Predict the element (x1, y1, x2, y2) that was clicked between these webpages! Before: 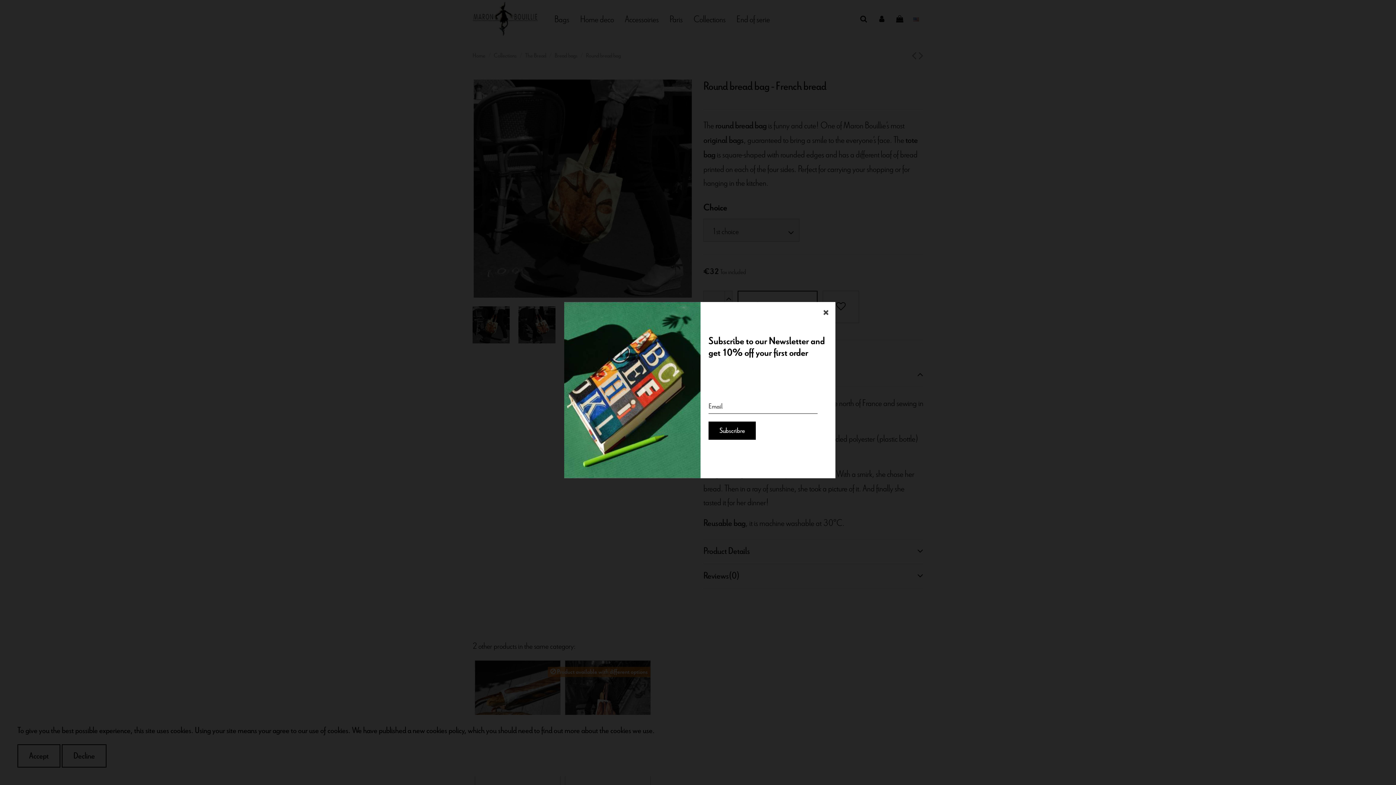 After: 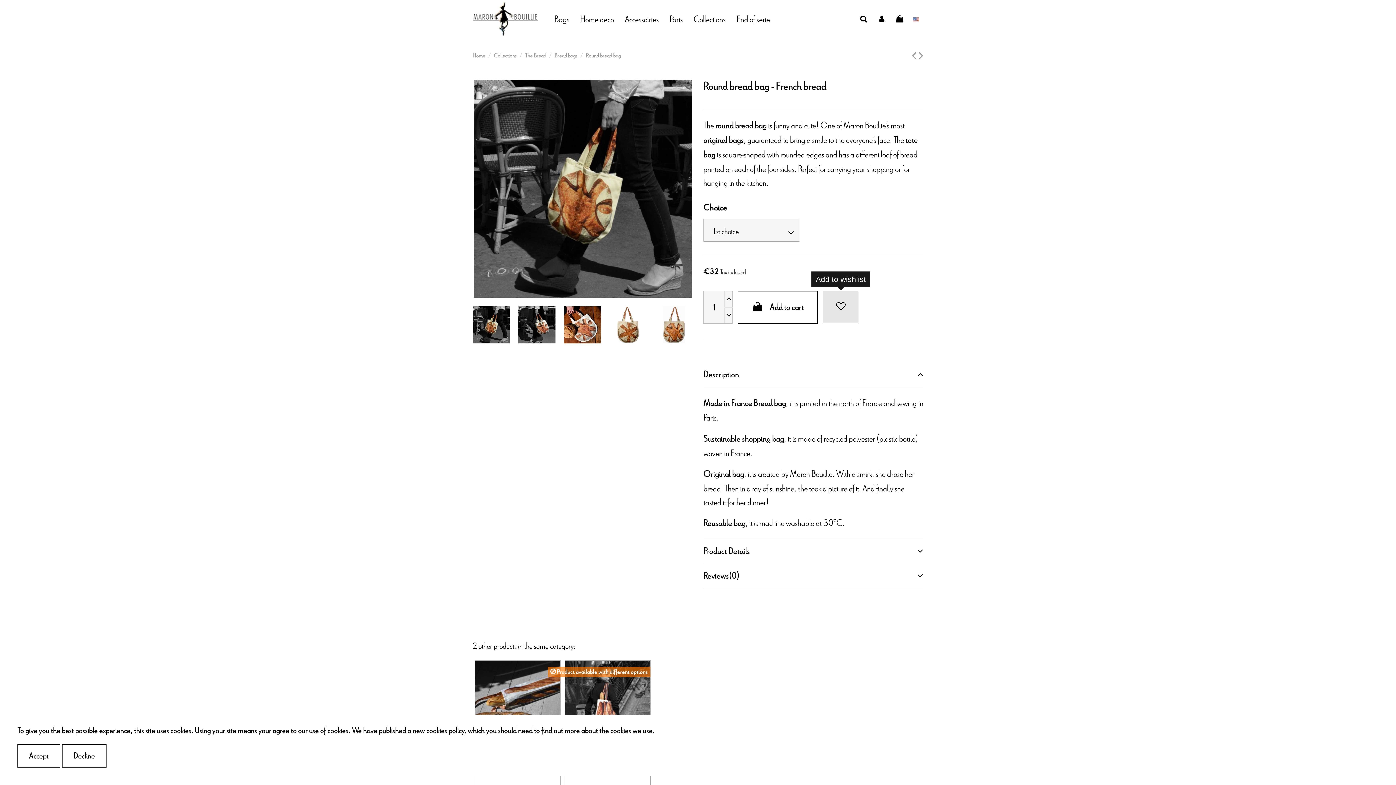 Action: bbox: (823, 308, 828, 314)